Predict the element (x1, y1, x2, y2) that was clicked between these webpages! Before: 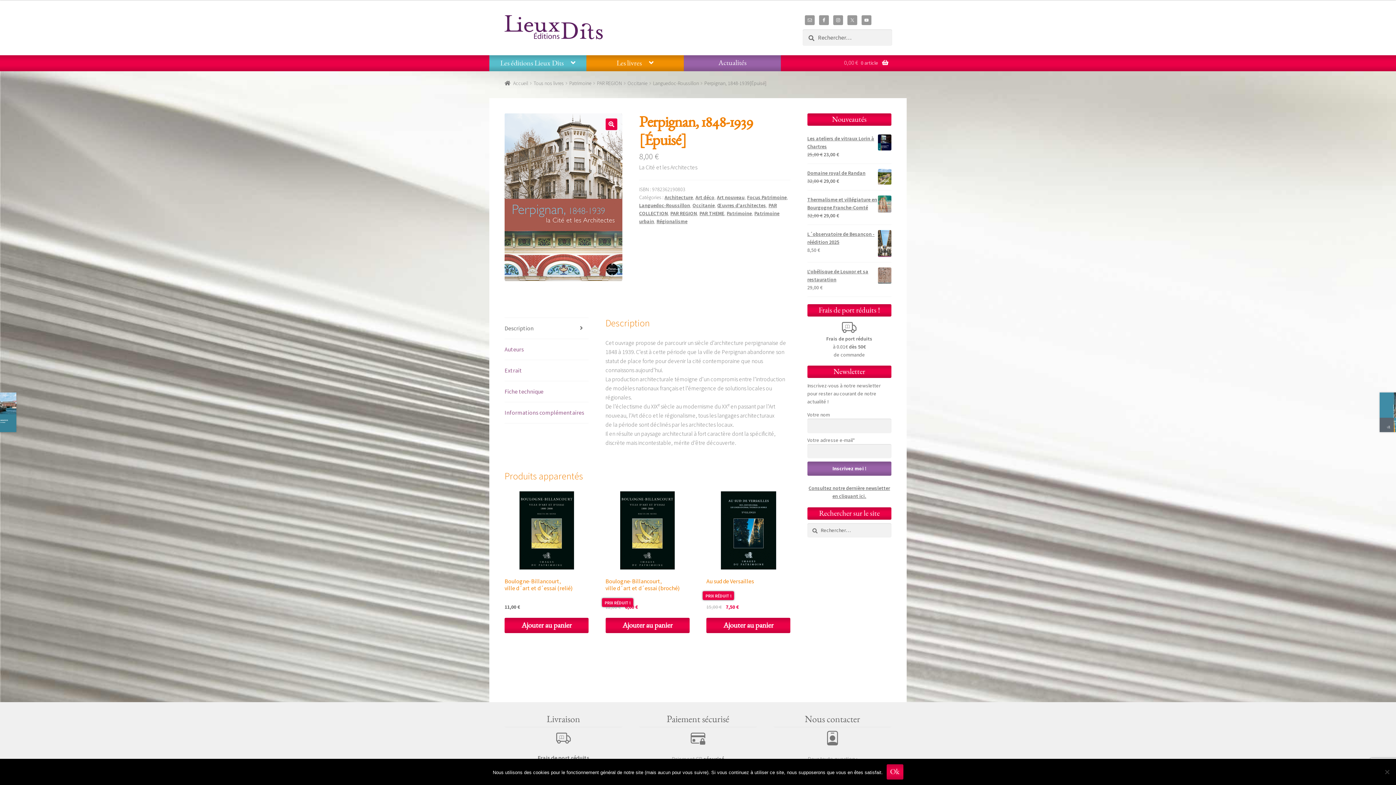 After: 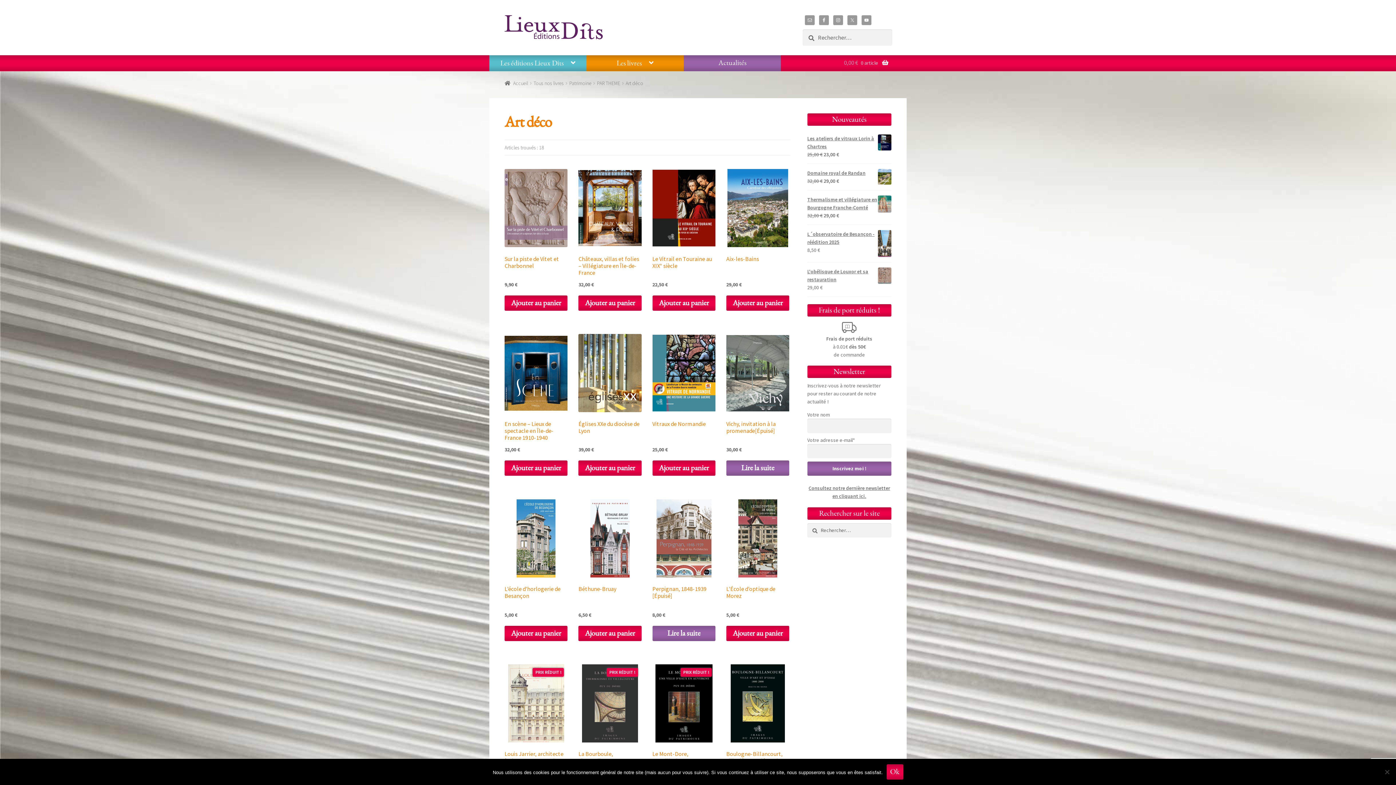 Action: label: Art déco bbox: (695, 194, 714, 200)